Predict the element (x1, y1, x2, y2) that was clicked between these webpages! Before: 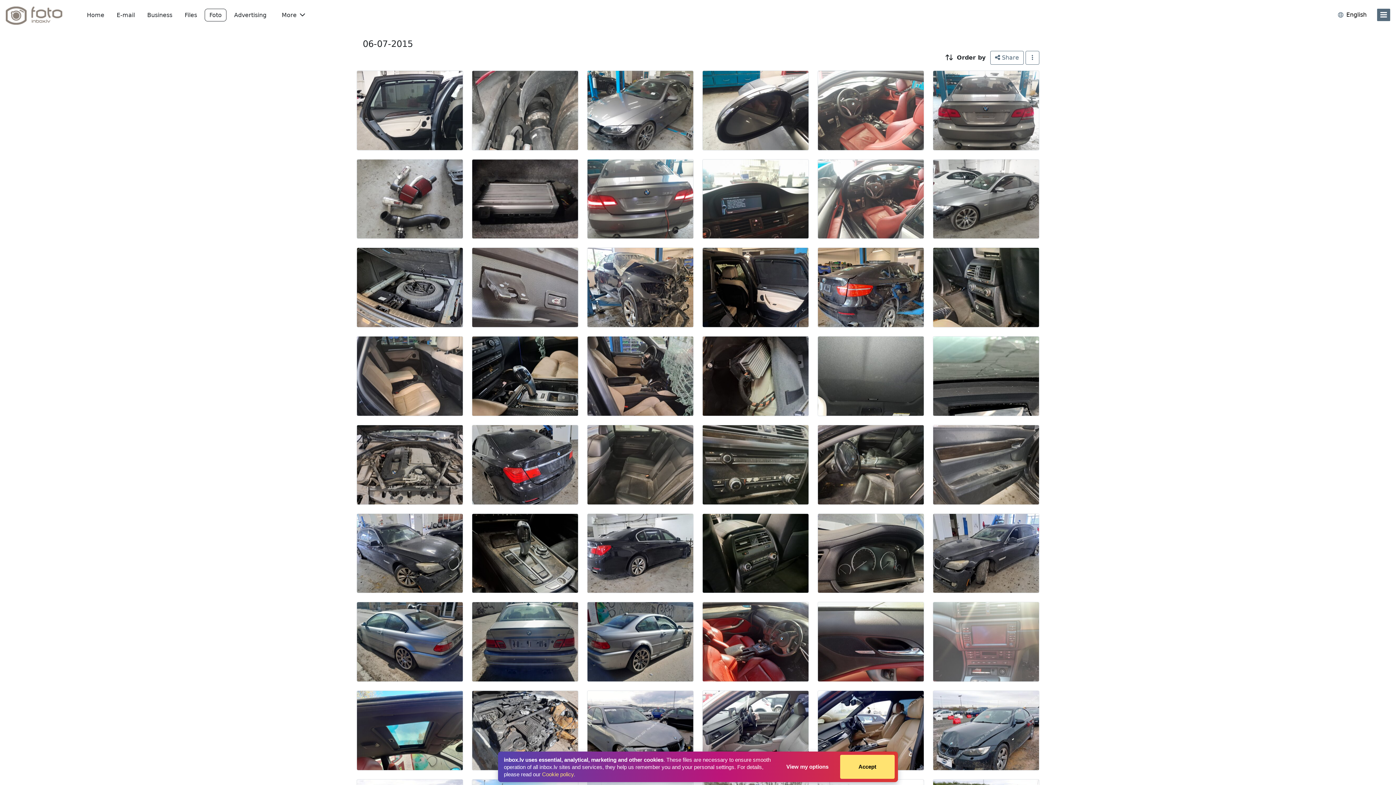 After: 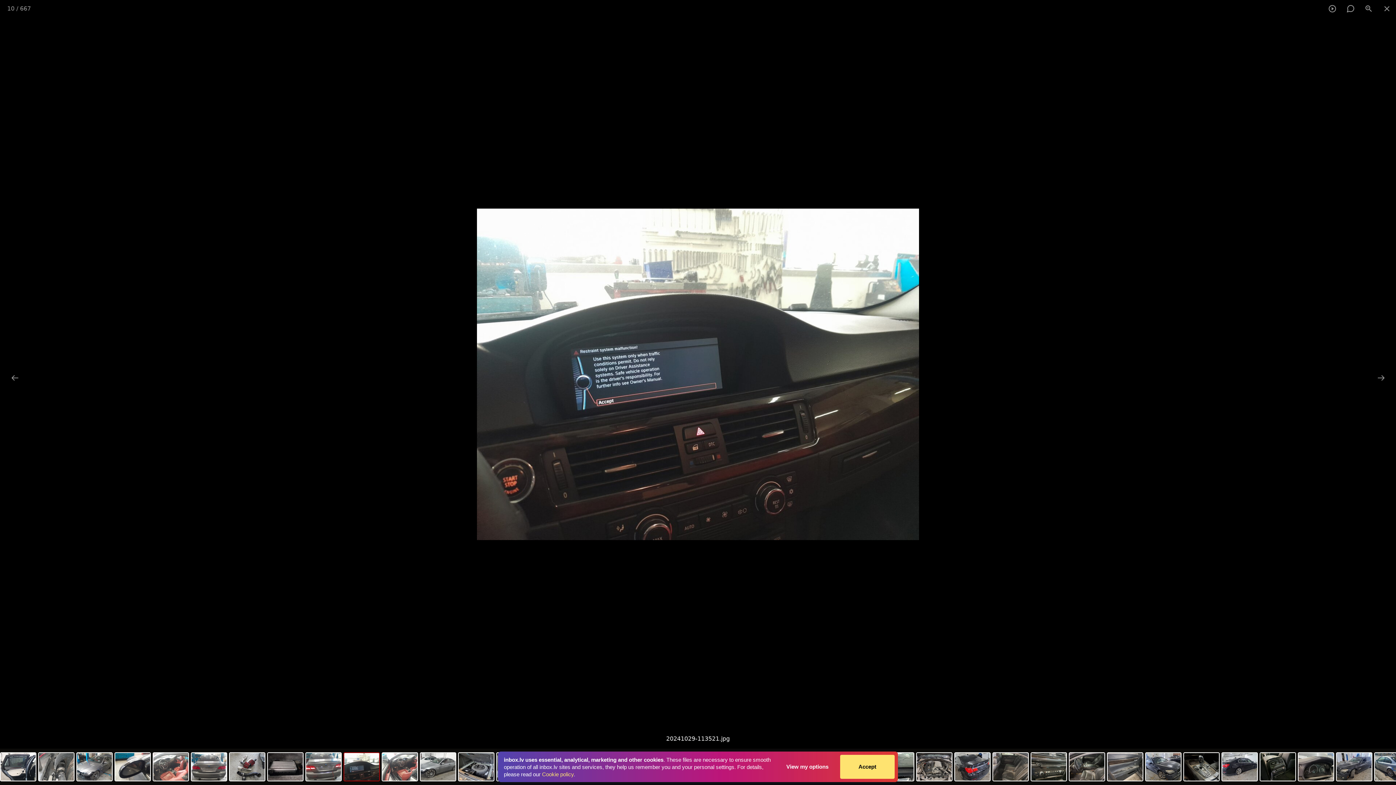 Action: bbox: (702, 159, 809, 239)